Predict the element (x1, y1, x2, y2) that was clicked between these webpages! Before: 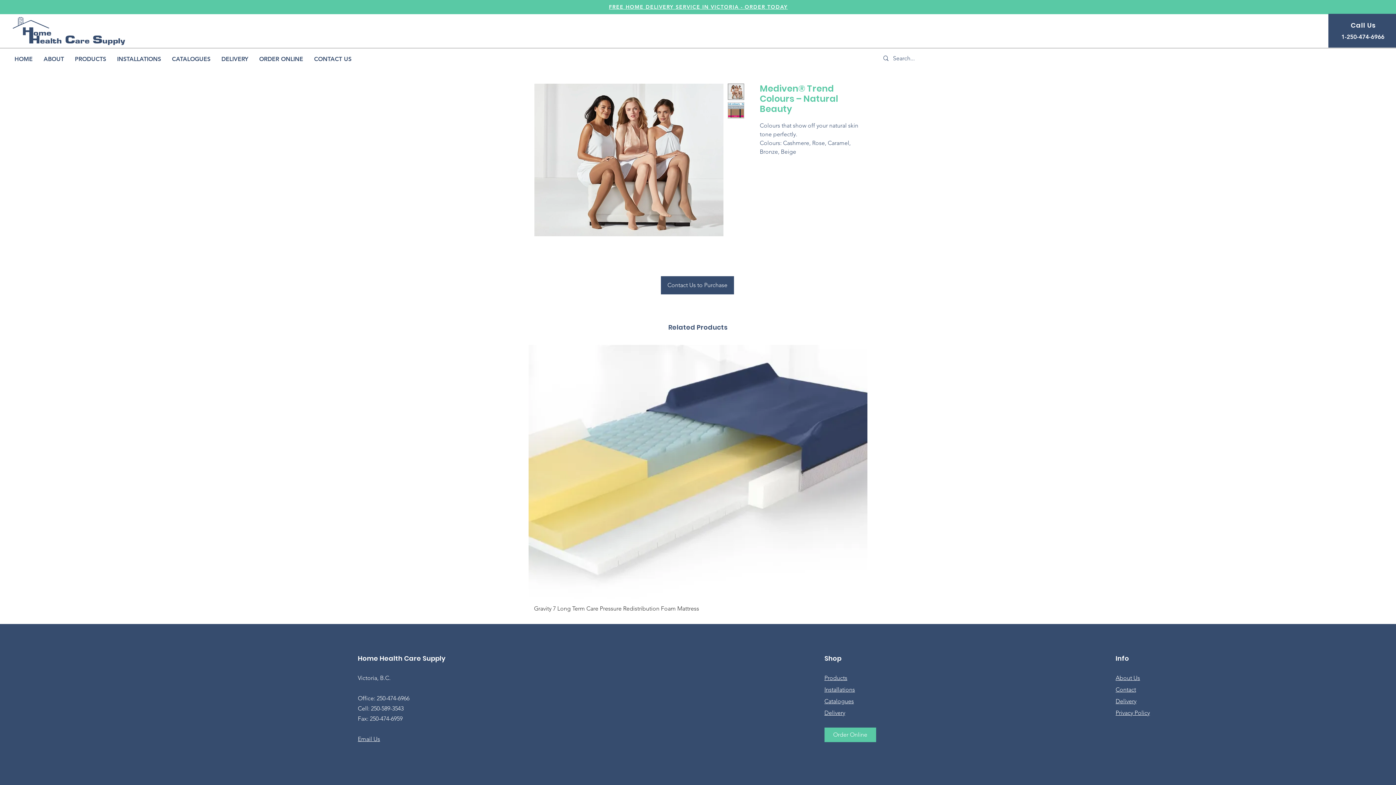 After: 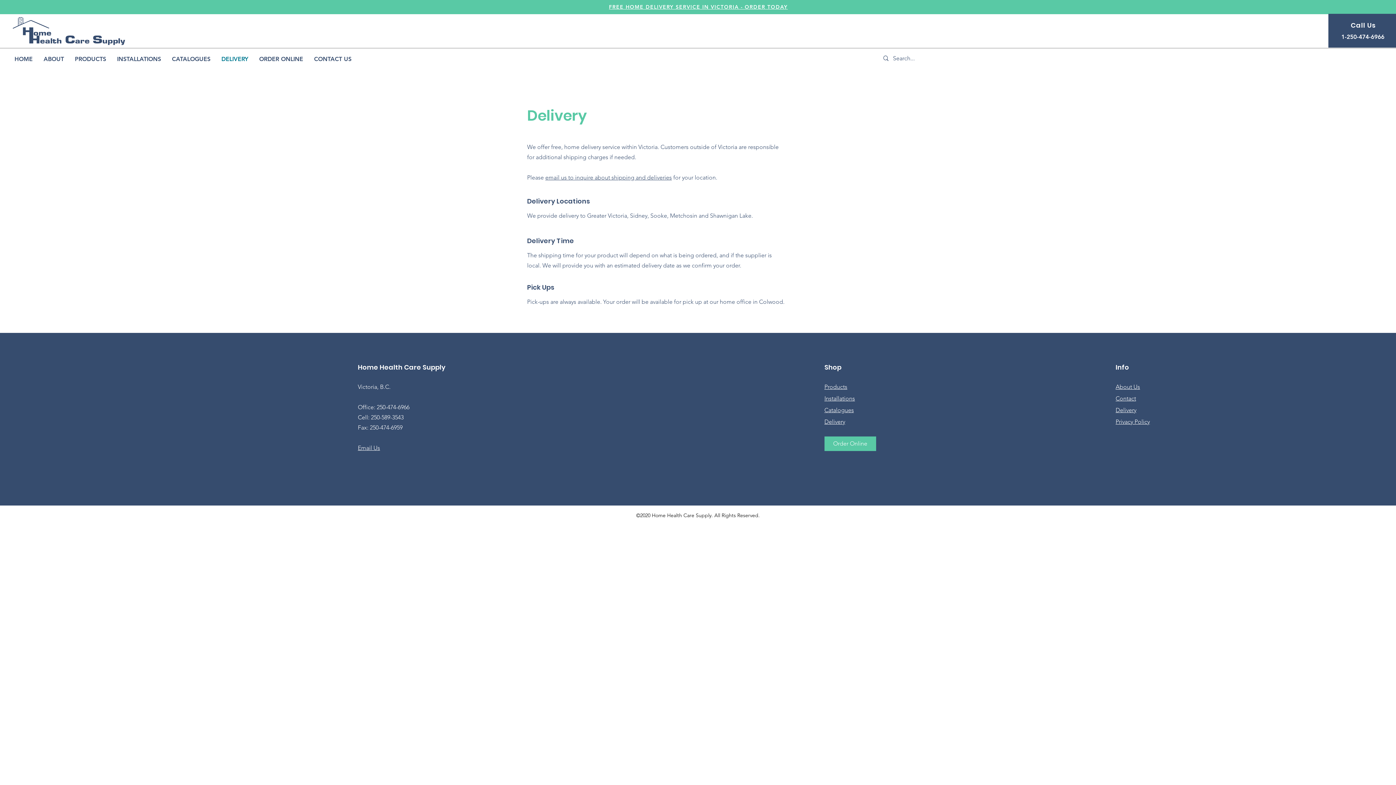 Action: bbox: (824, 709, 845, 716) label: Delivery